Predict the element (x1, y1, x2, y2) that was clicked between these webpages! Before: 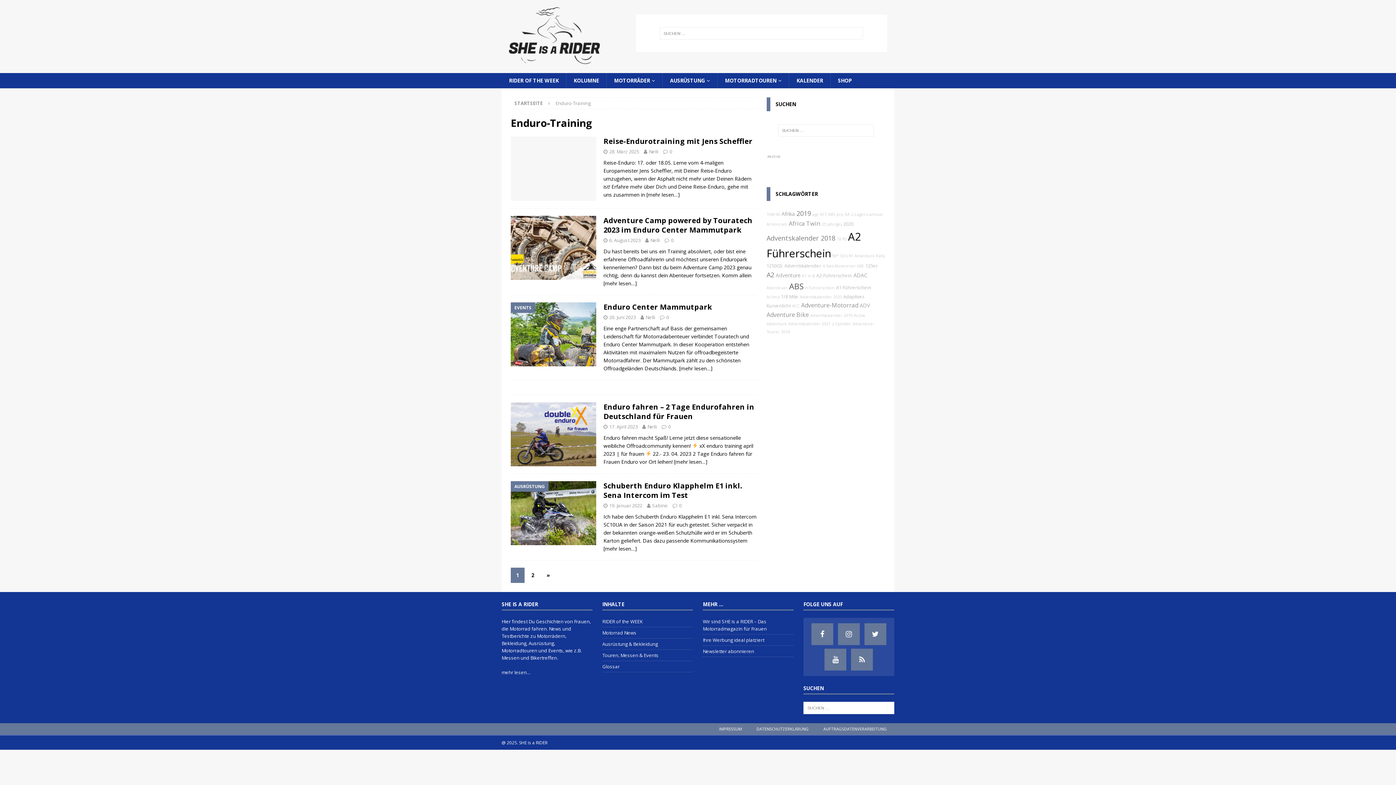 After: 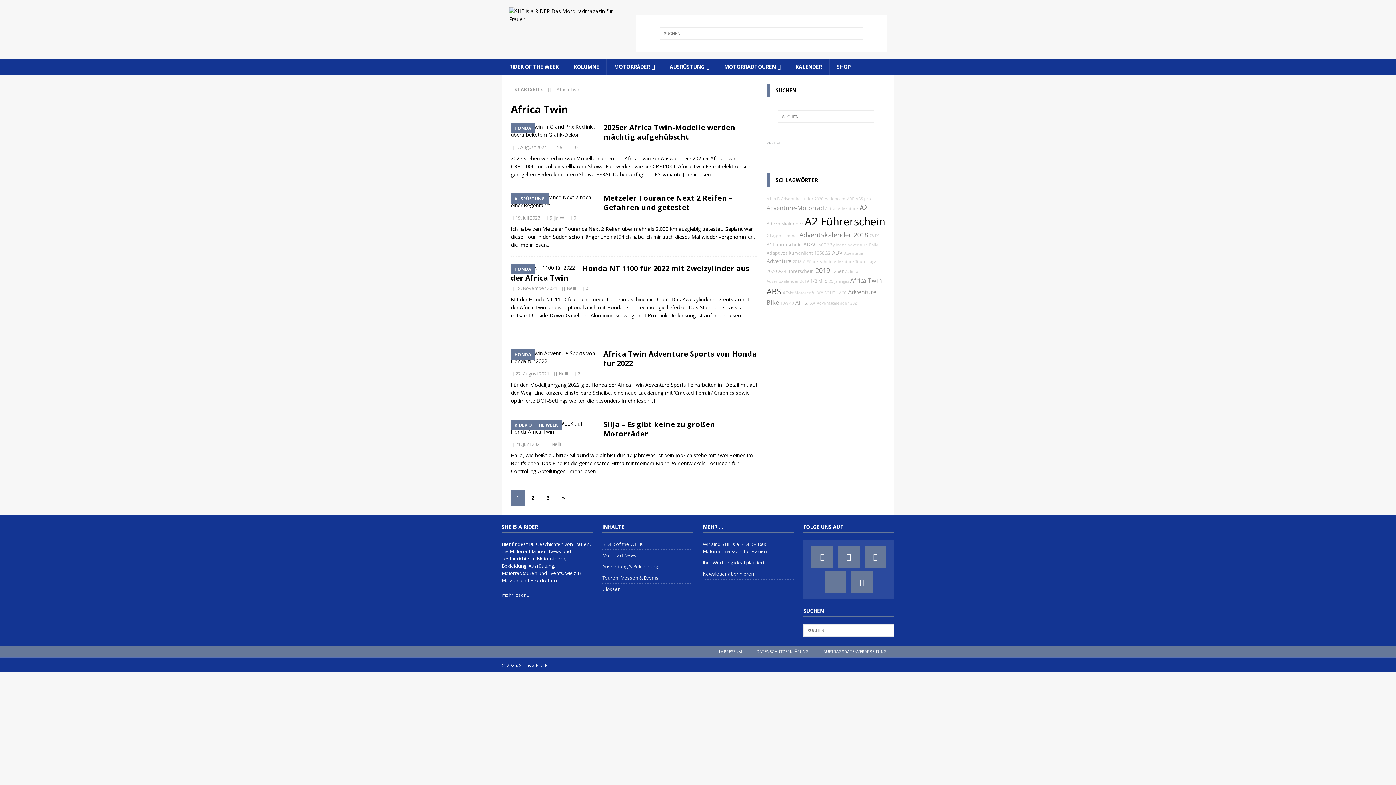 Action: bbox: (789, 219, 820, 227) label: Africa Twin